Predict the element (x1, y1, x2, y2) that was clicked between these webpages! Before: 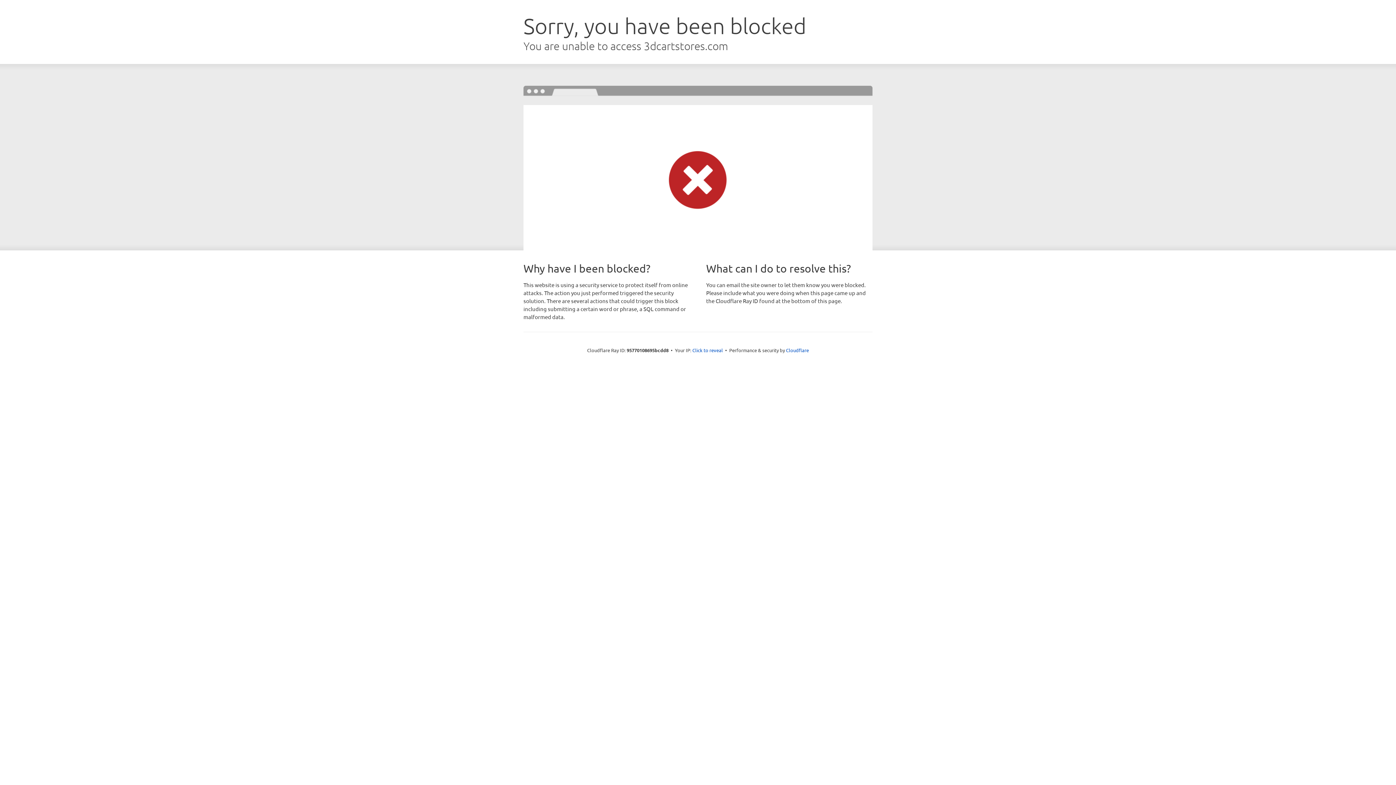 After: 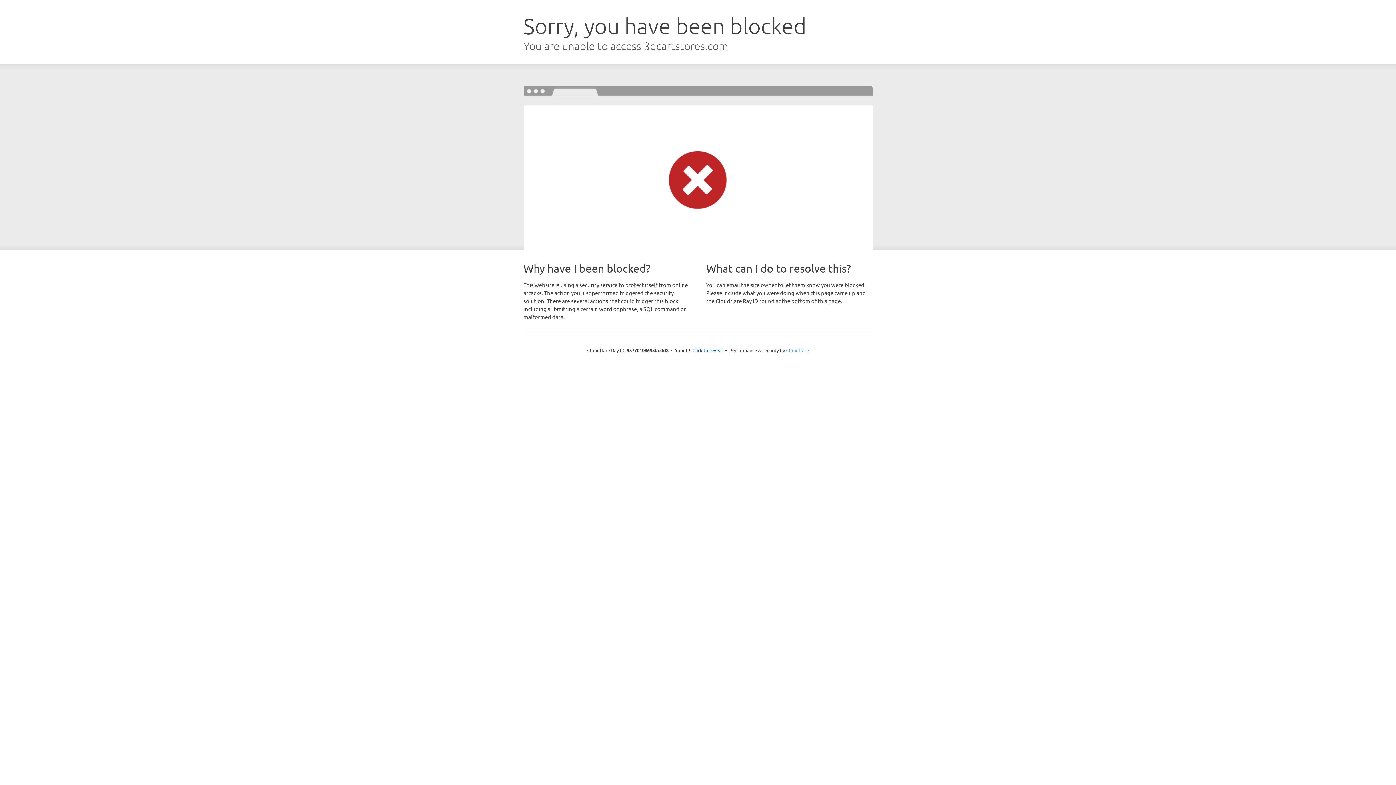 Action: label: Cloudflare bbox: (786, 347, 809, 353)